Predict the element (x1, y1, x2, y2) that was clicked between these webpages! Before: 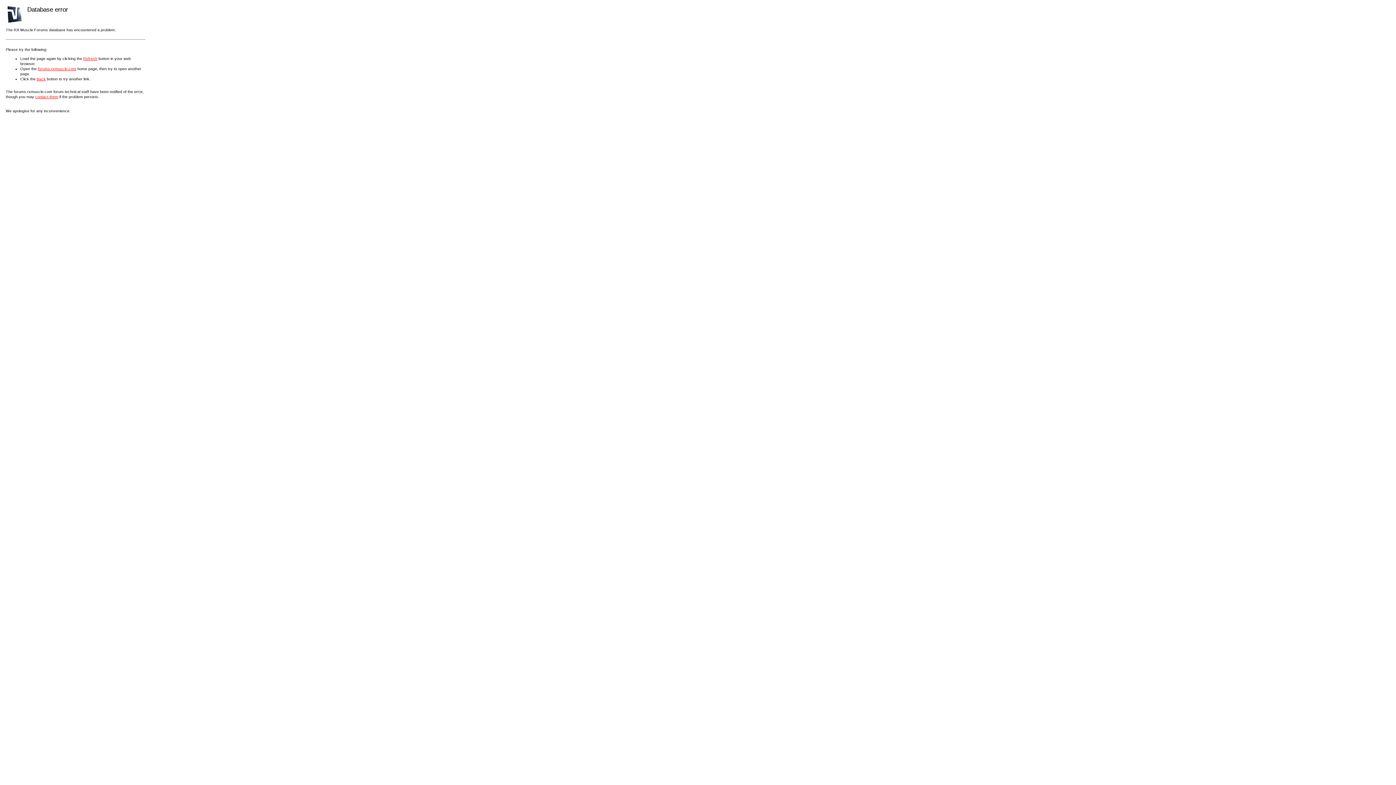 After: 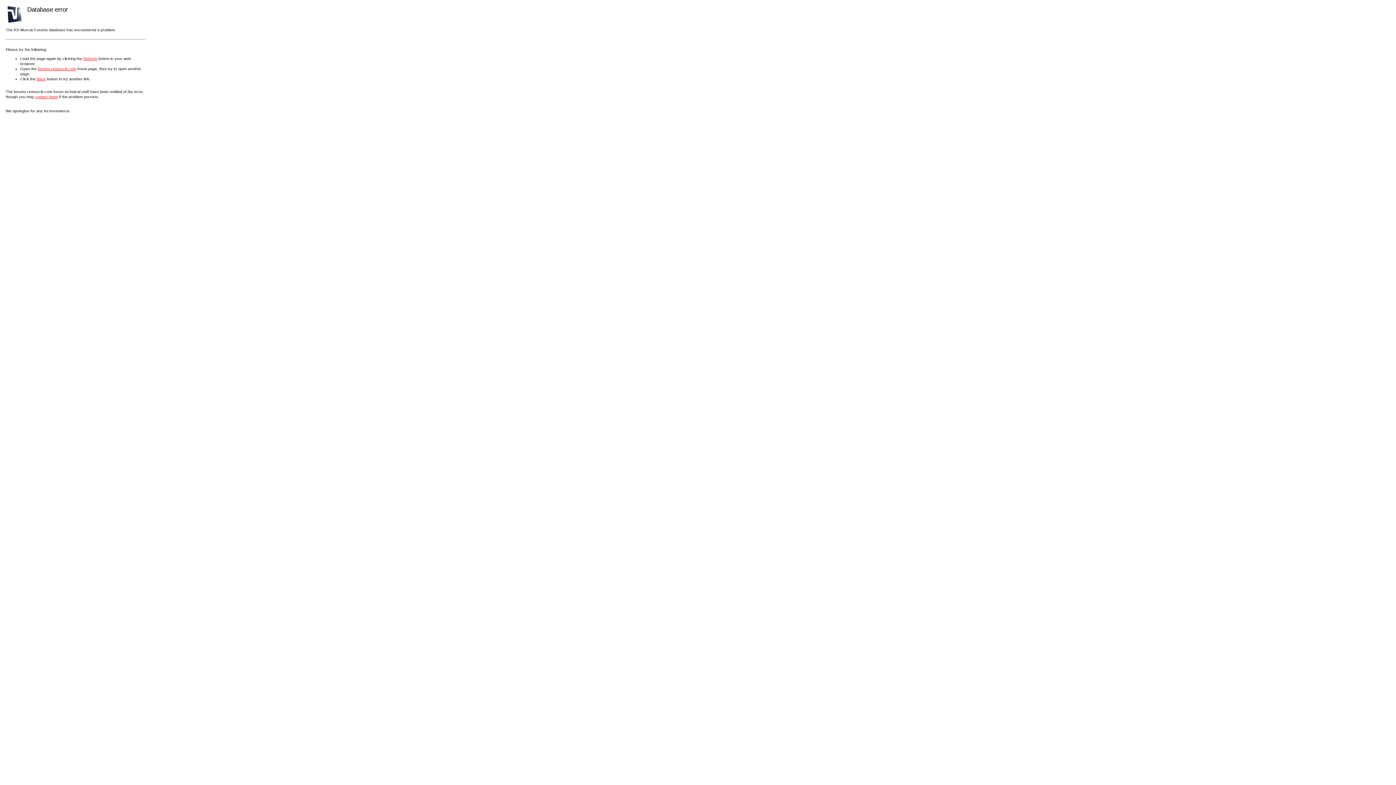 Action: label: contact them bbox: (35, 94, 58, 98)